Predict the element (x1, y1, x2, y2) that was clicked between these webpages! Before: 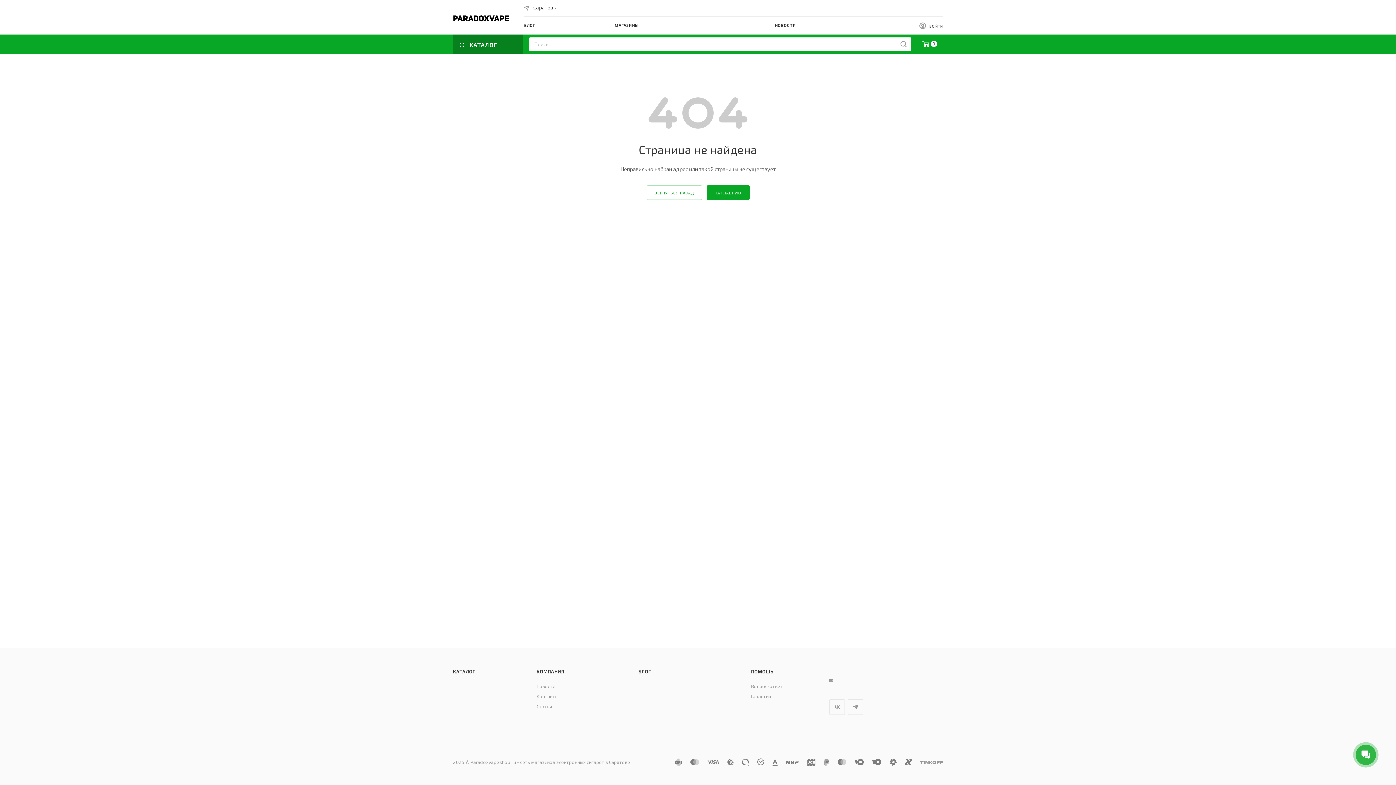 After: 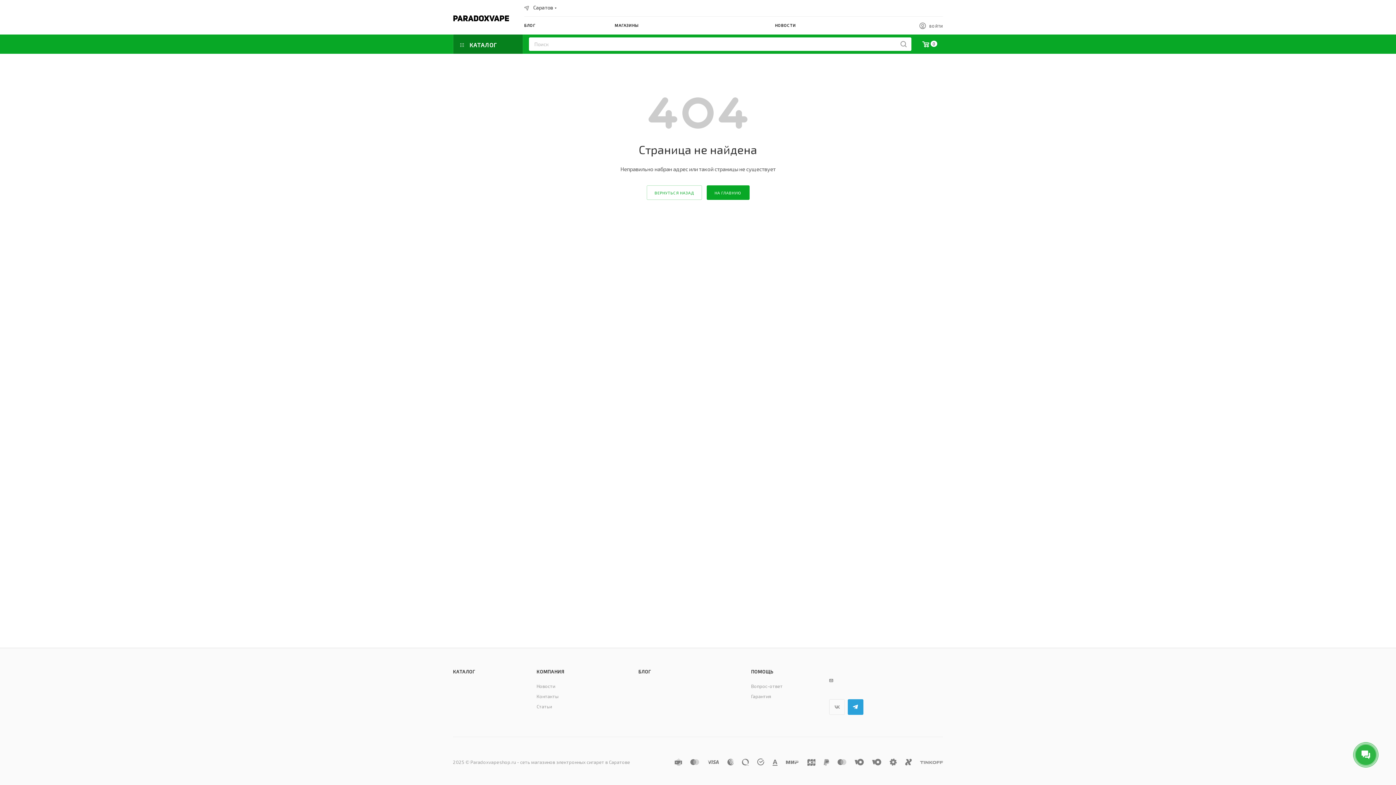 Action: label: Telegram bbox: (848, 699, 863, 715)